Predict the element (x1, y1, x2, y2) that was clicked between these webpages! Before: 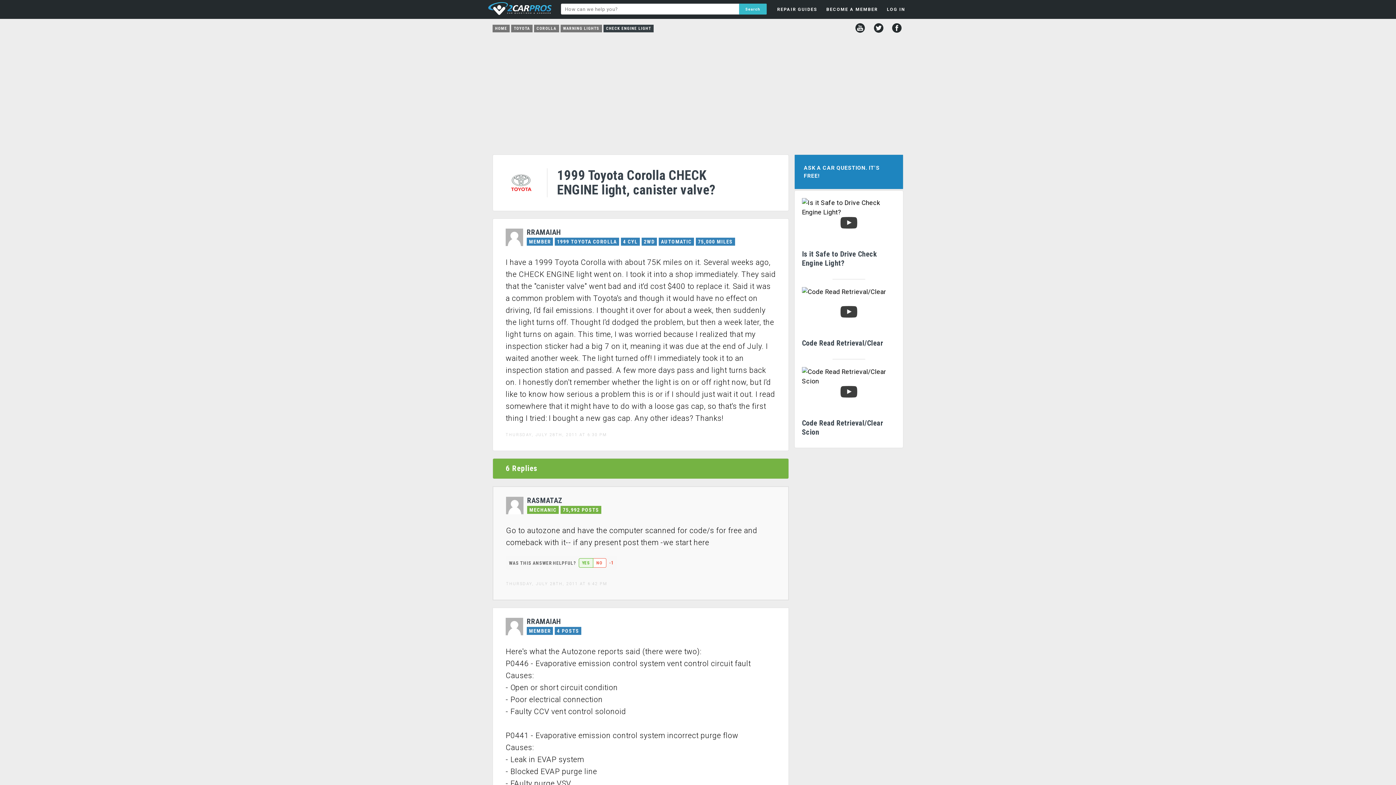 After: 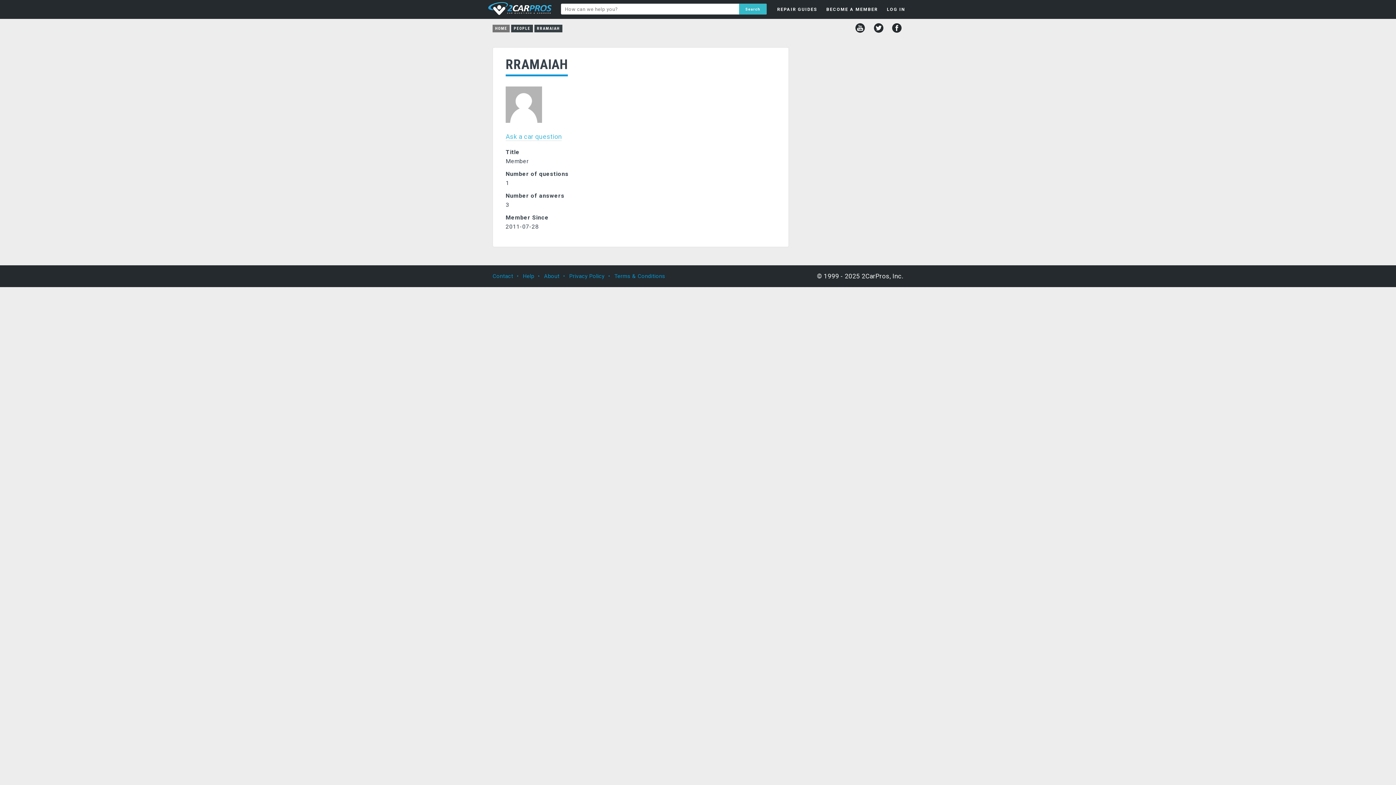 Action: bbox: (505, 228, 523, 246)